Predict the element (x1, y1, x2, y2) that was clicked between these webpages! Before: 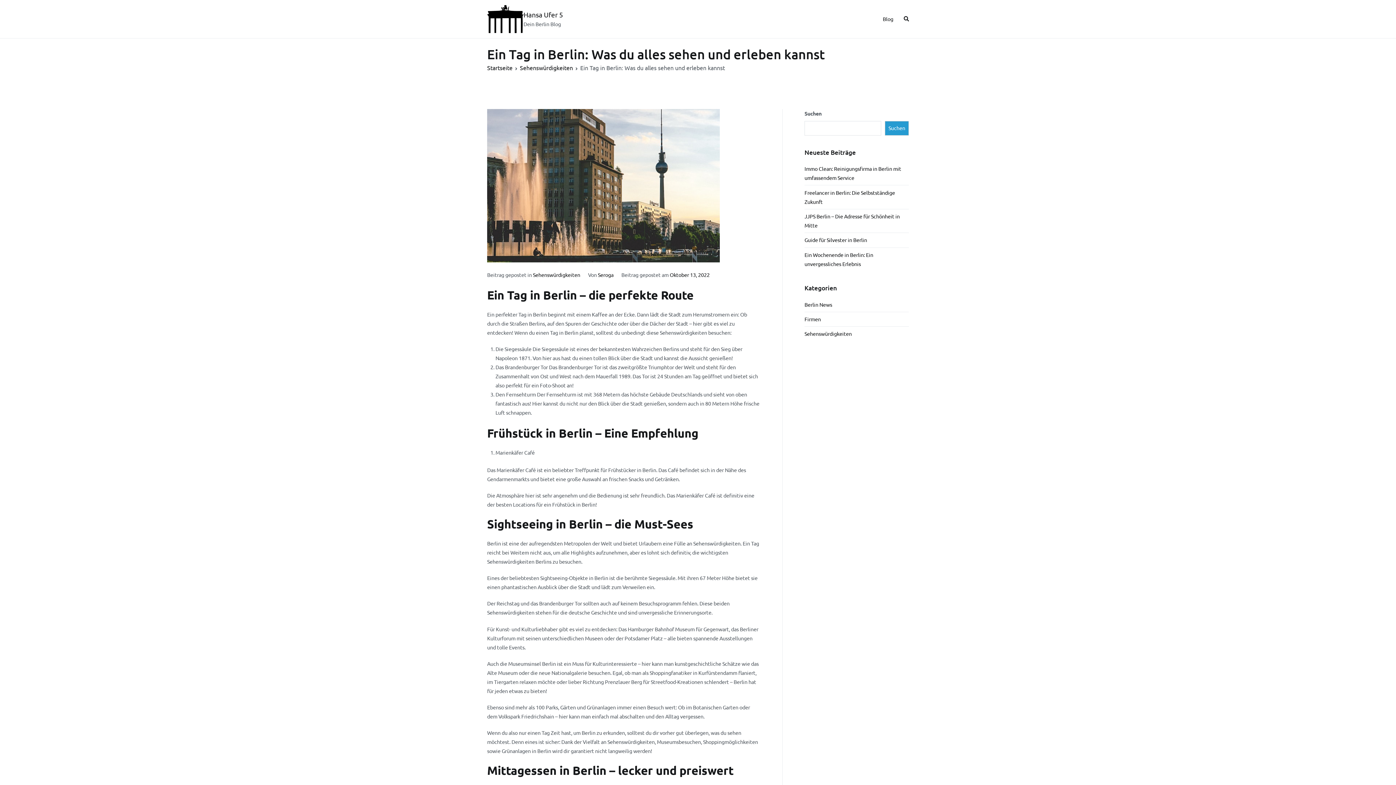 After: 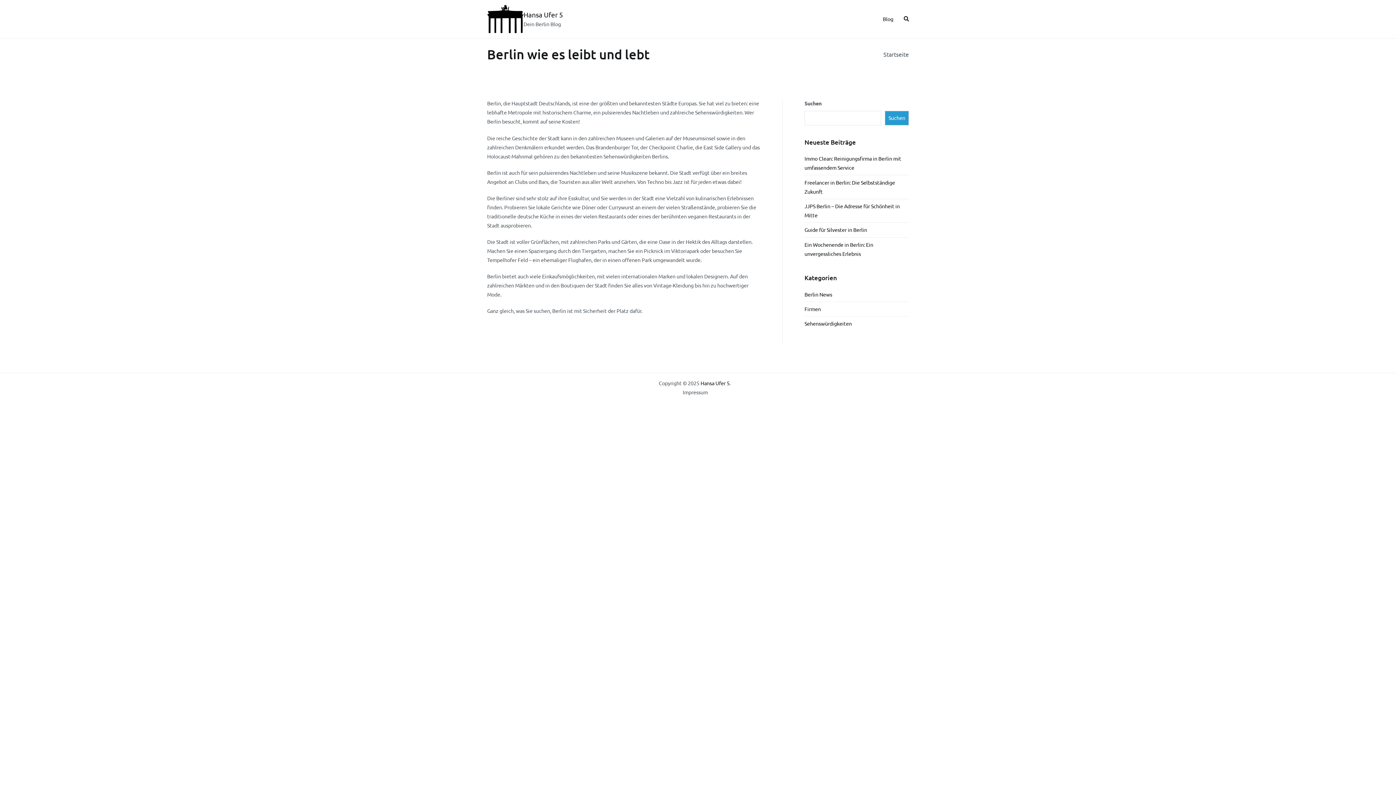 Action: bbox: (523, 10, 563, 18) label: Hansa Ufer 5